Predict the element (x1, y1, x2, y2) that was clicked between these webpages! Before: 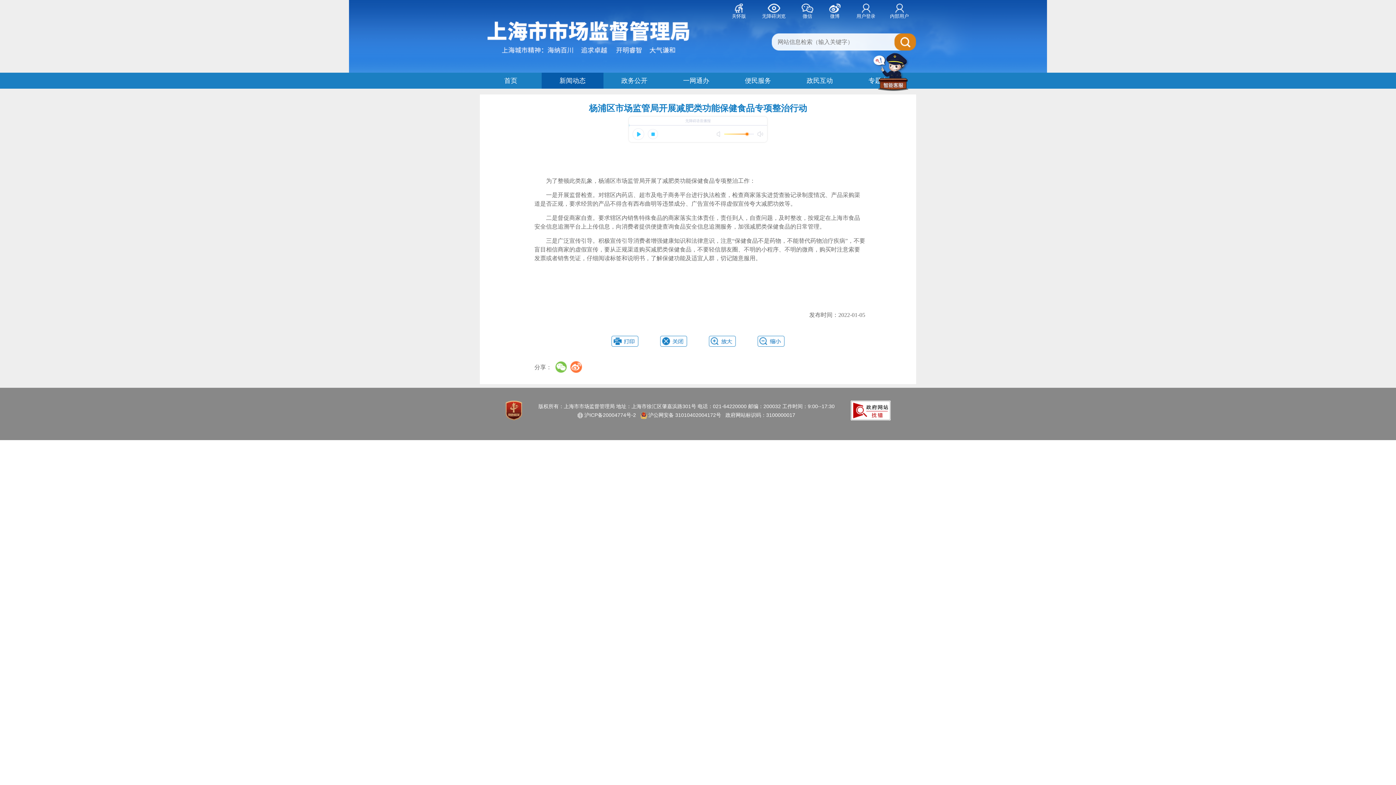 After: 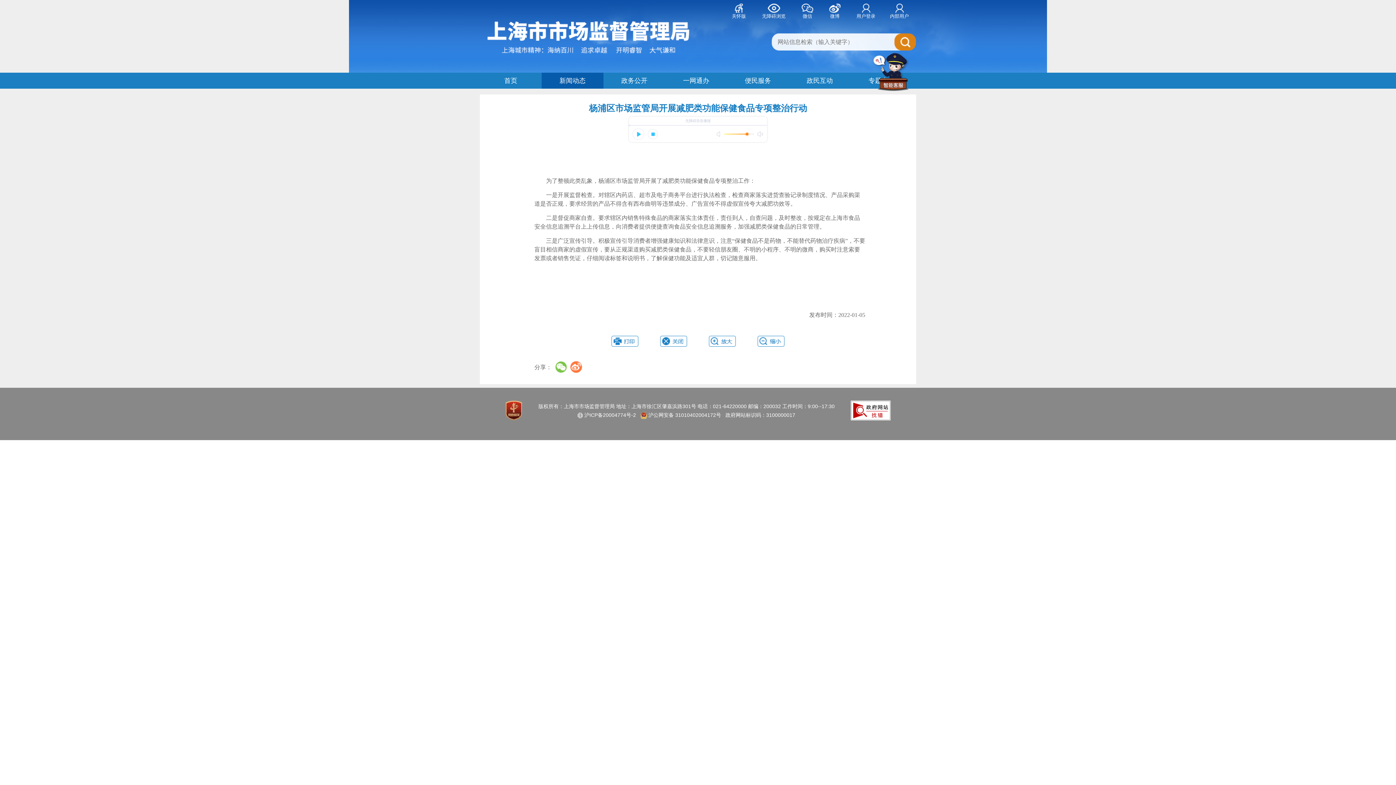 Action: bbox: (660, 336, 687, 346)